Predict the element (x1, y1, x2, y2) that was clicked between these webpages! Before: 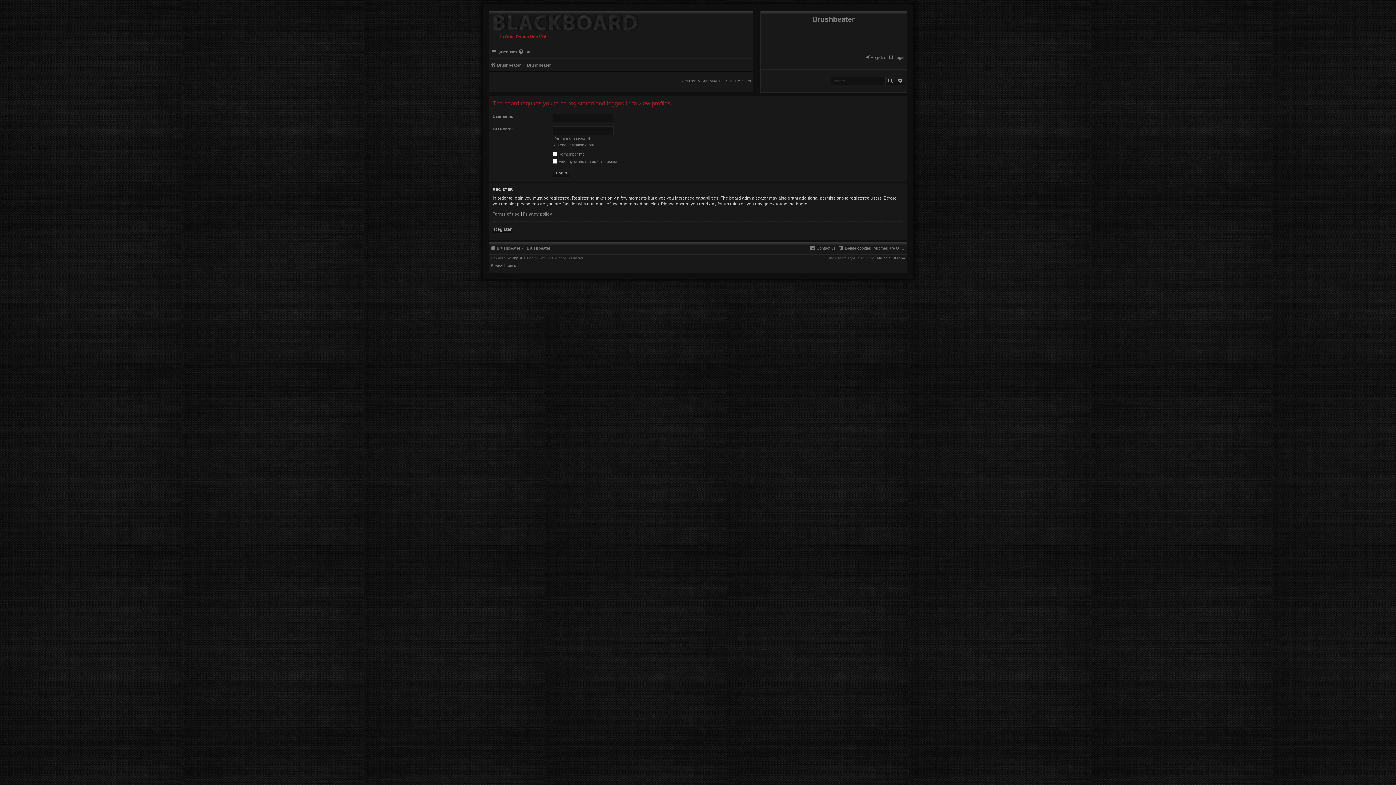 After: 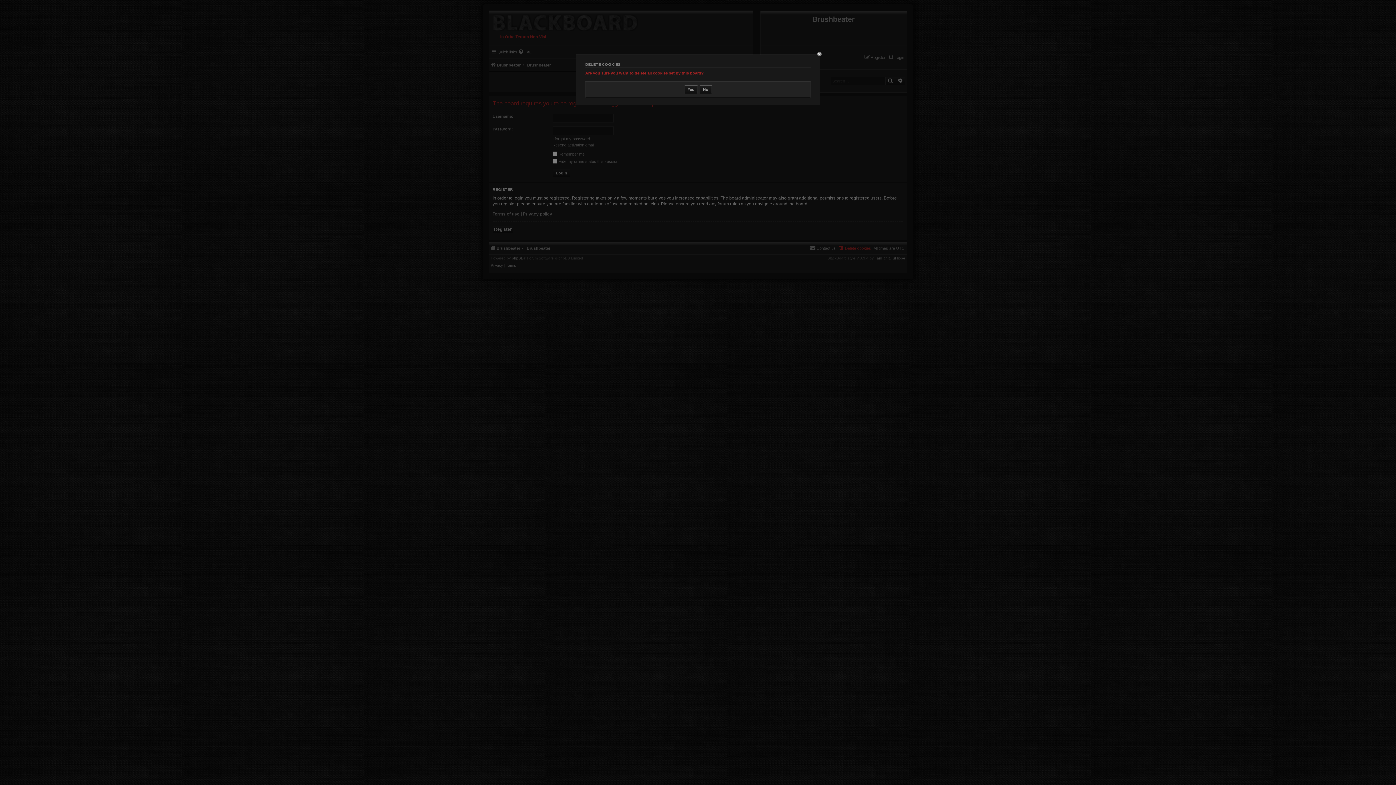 Action: label: Delete cookies bbox: (838, 243, 871, 252)